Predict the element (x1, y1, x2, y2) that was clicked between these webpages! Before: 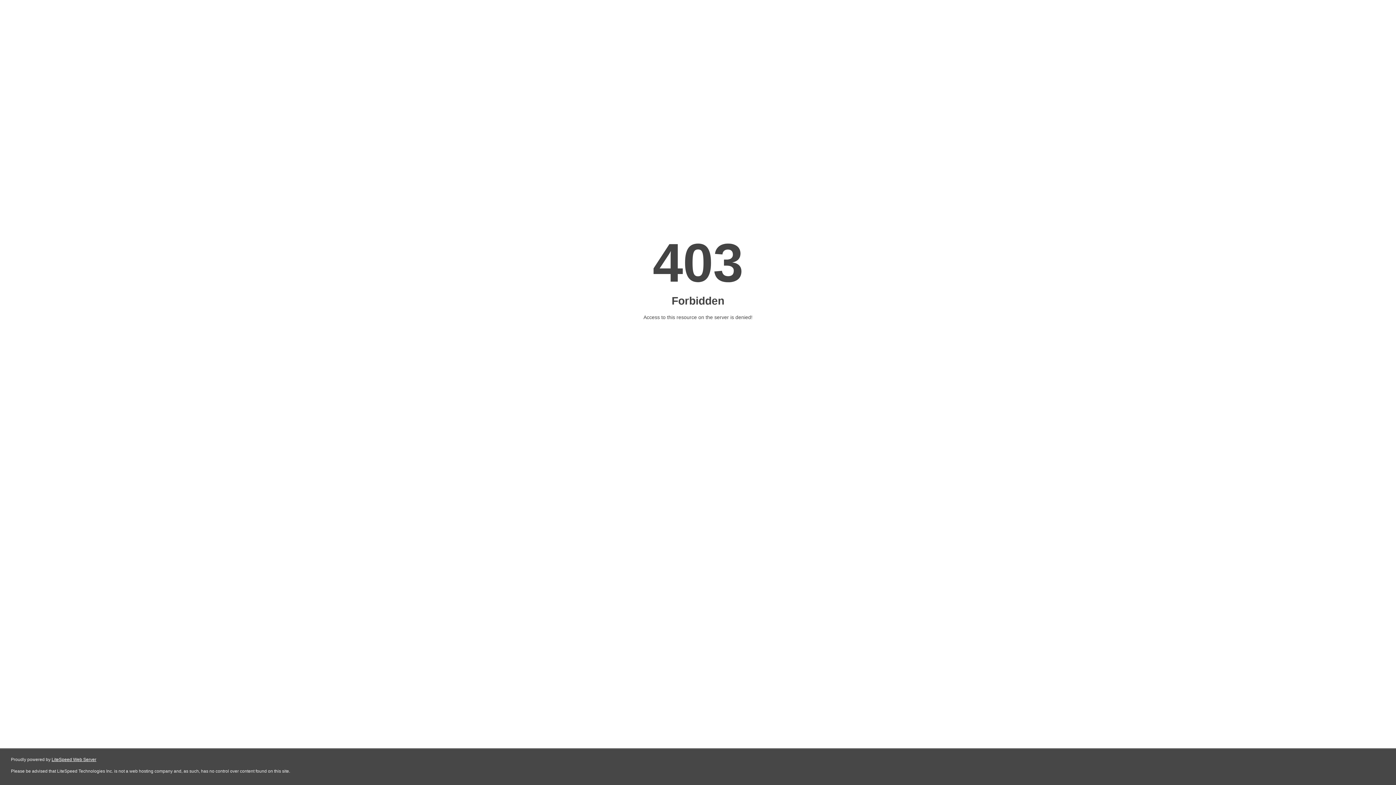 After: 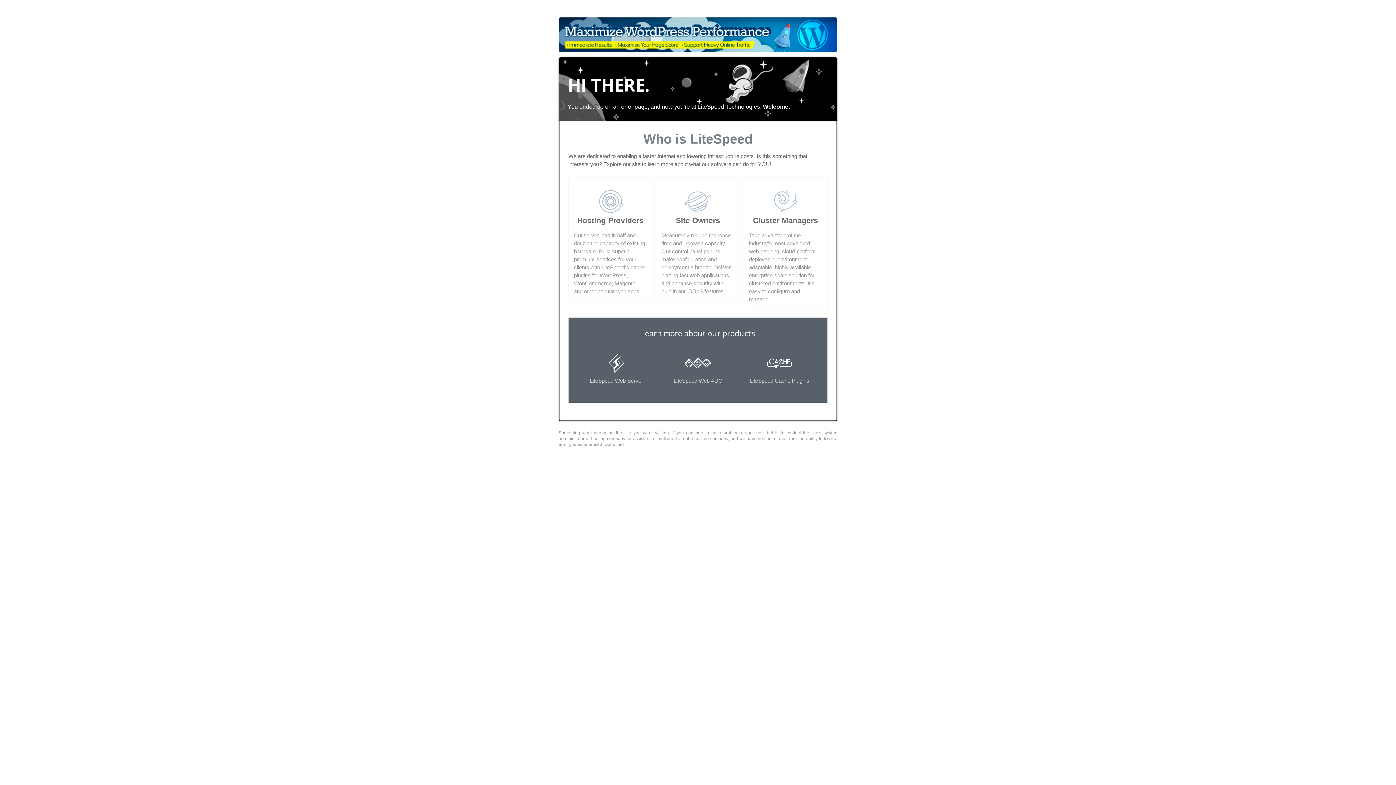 Action: label: LiteSpeed Web Server bbox: (51, 757, 96, 762)